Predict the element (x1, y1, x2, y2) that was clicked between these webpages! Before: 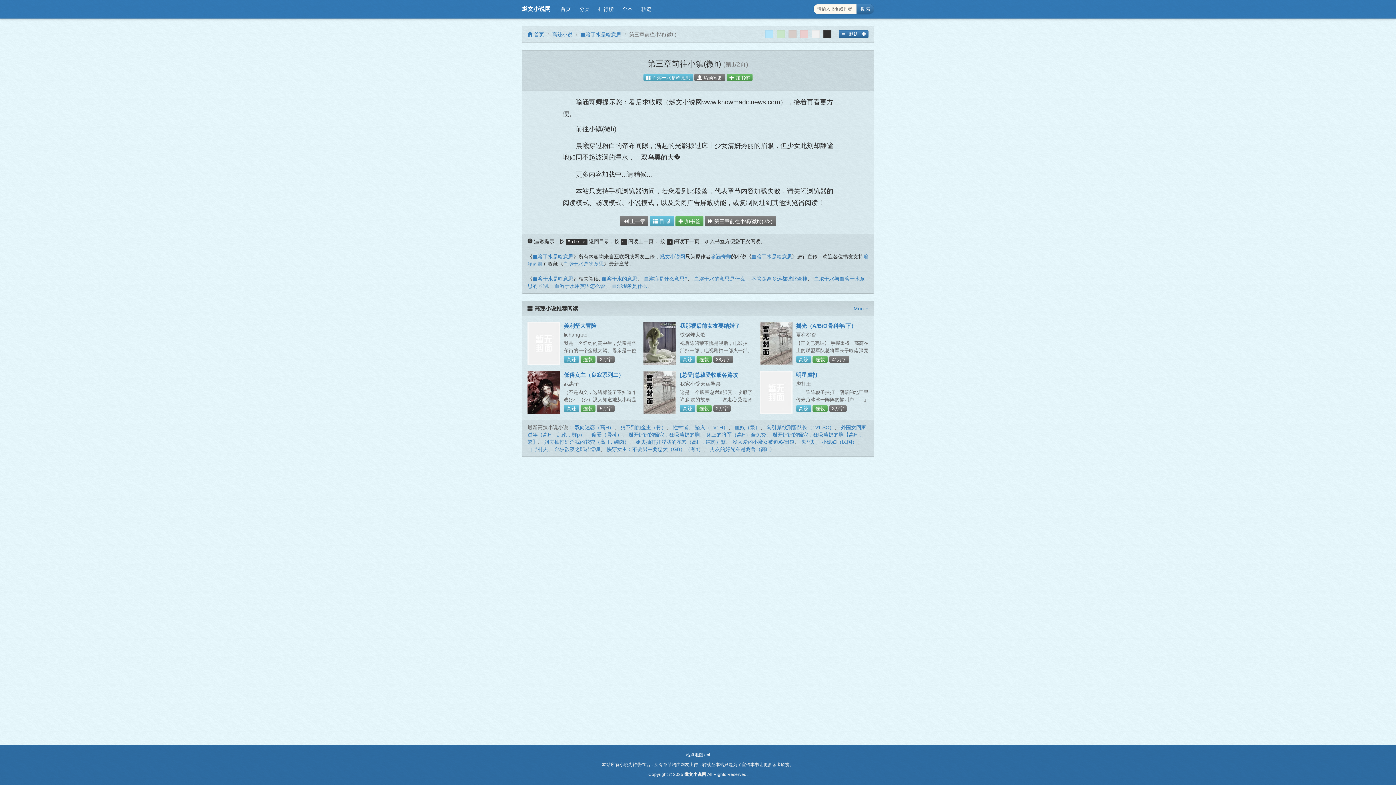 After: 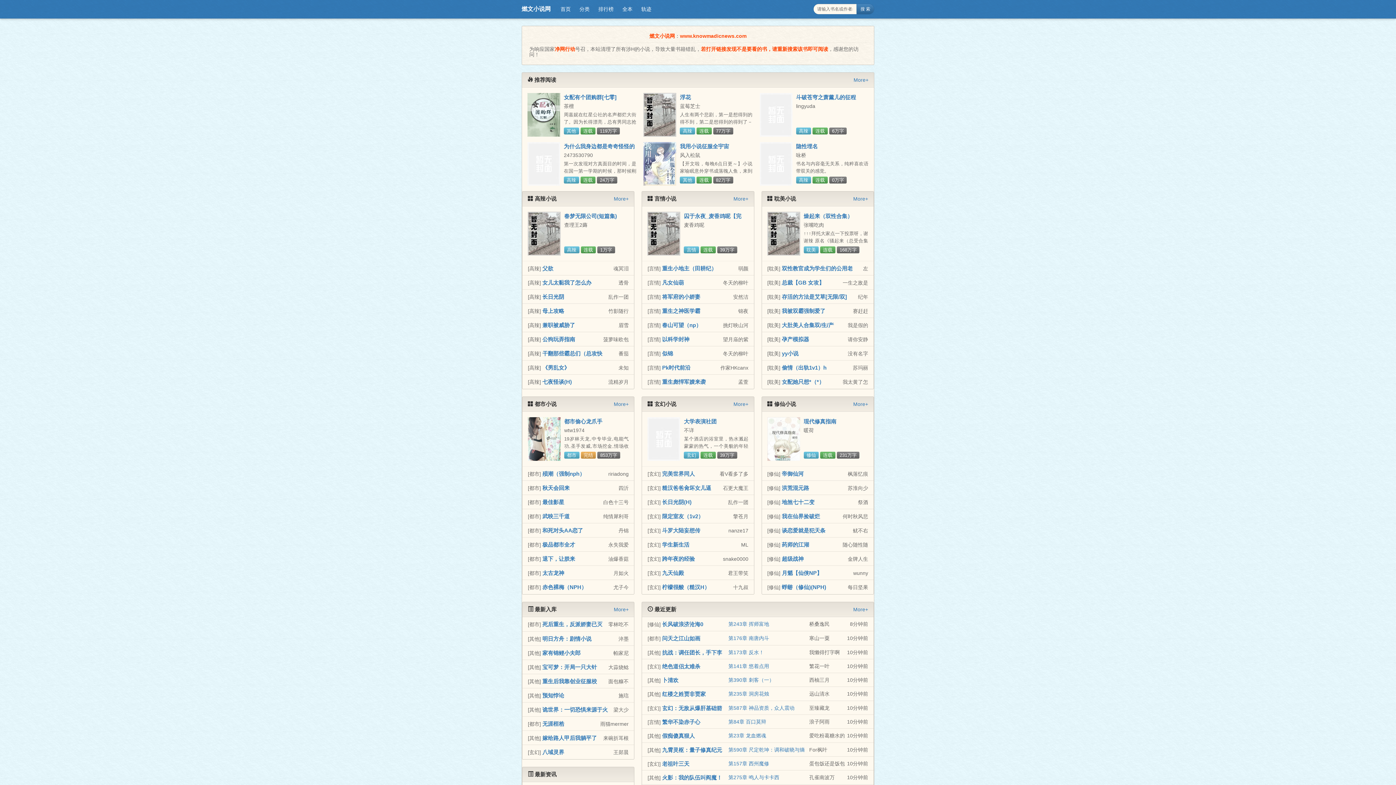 Action: label: 燃文小说网 bbox: (516, 0, 556, 18)